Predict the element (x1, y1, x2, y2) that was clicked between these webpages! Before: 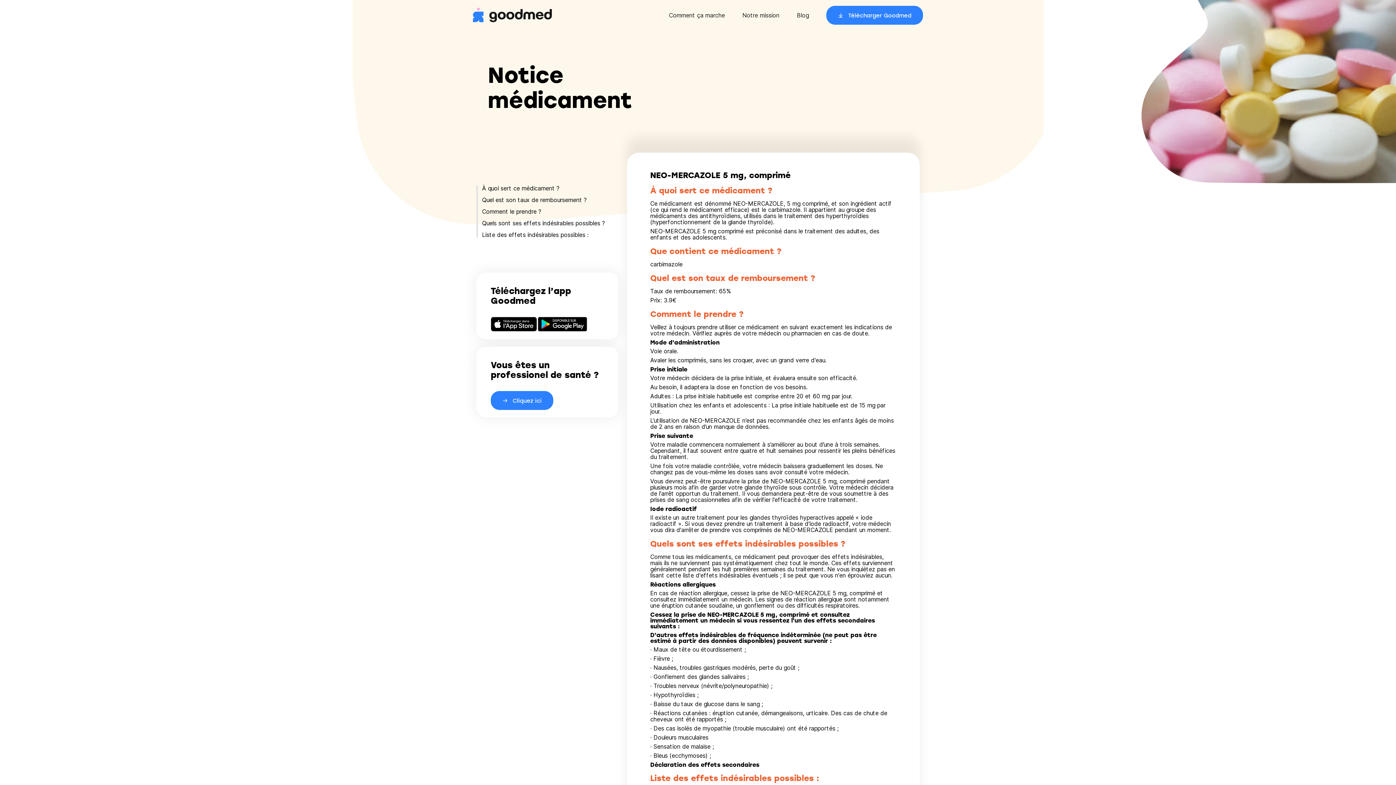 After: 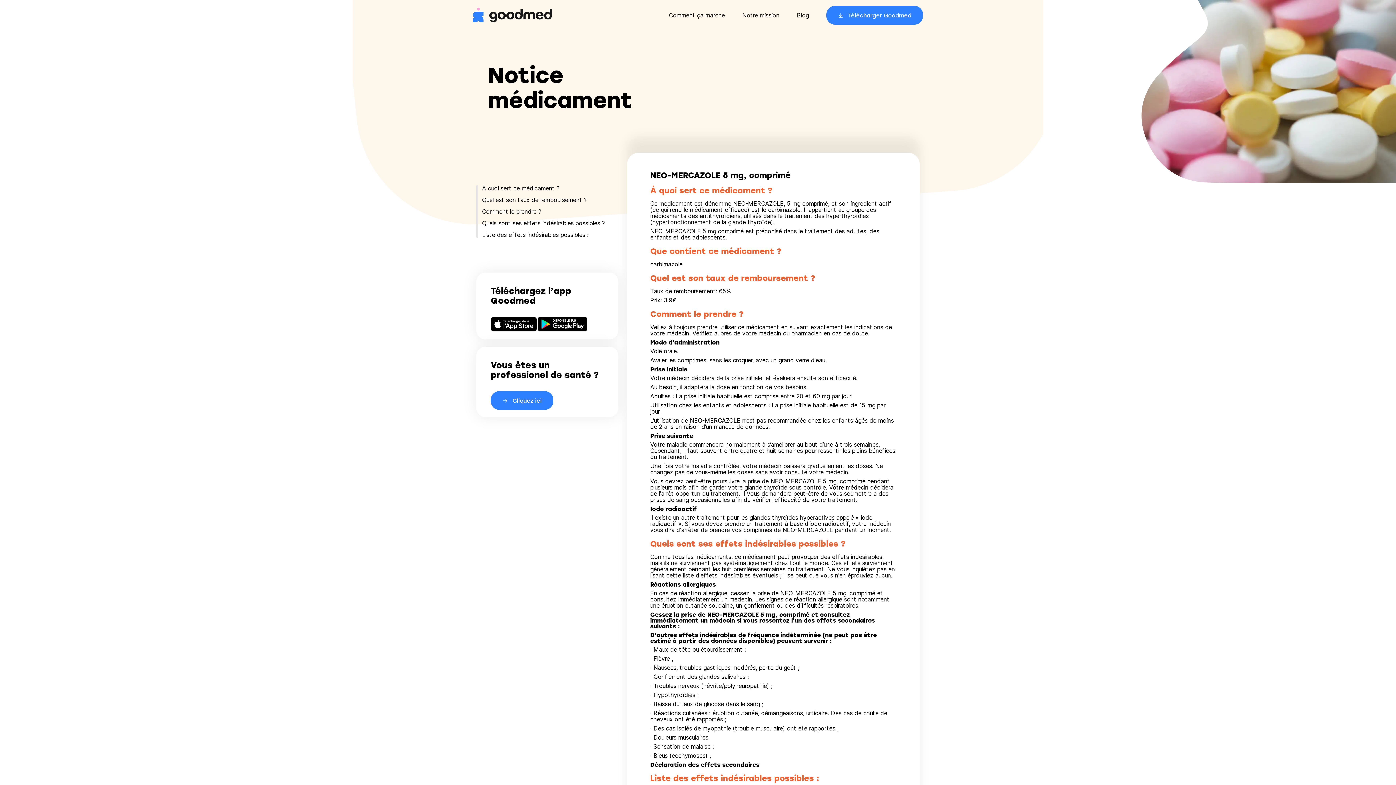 Action: bbox: (537, 325, 587, 333)